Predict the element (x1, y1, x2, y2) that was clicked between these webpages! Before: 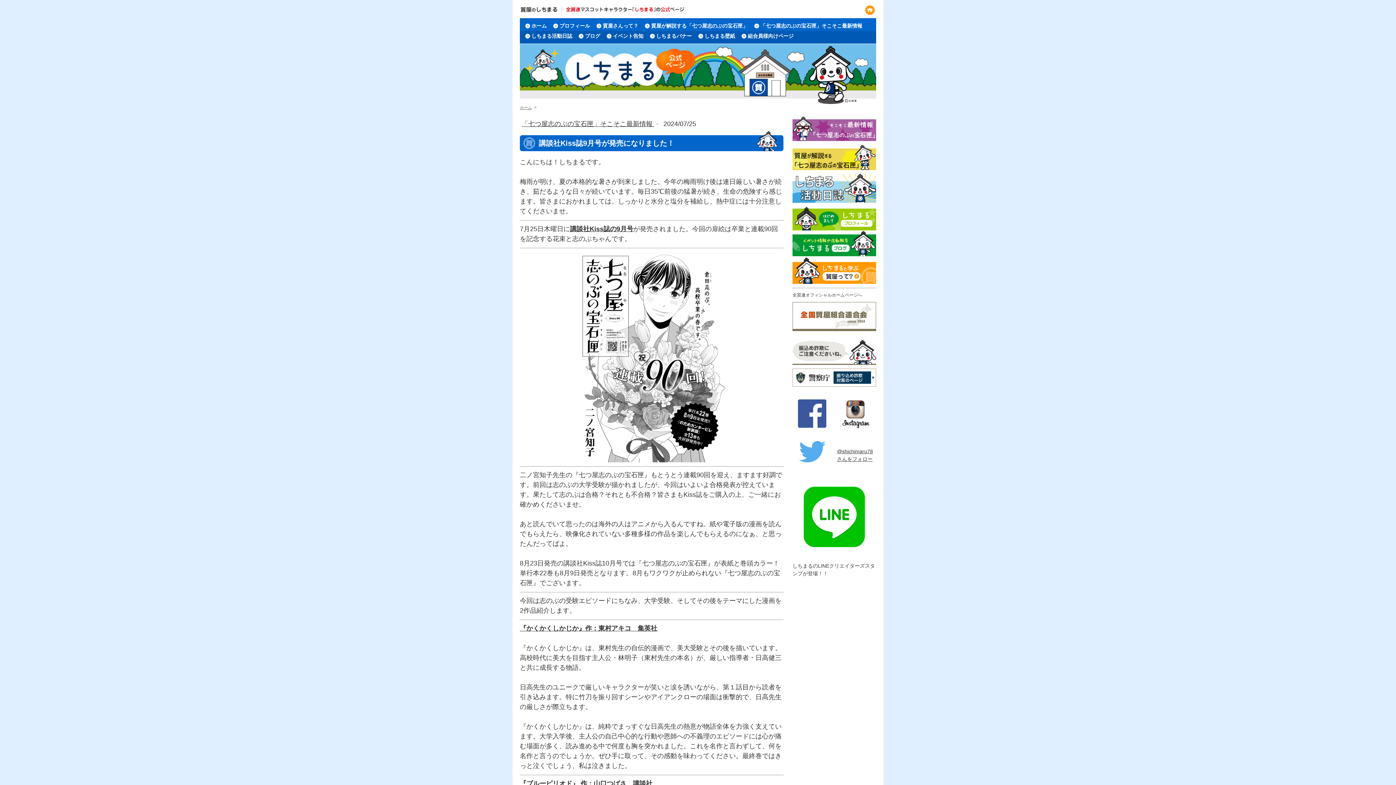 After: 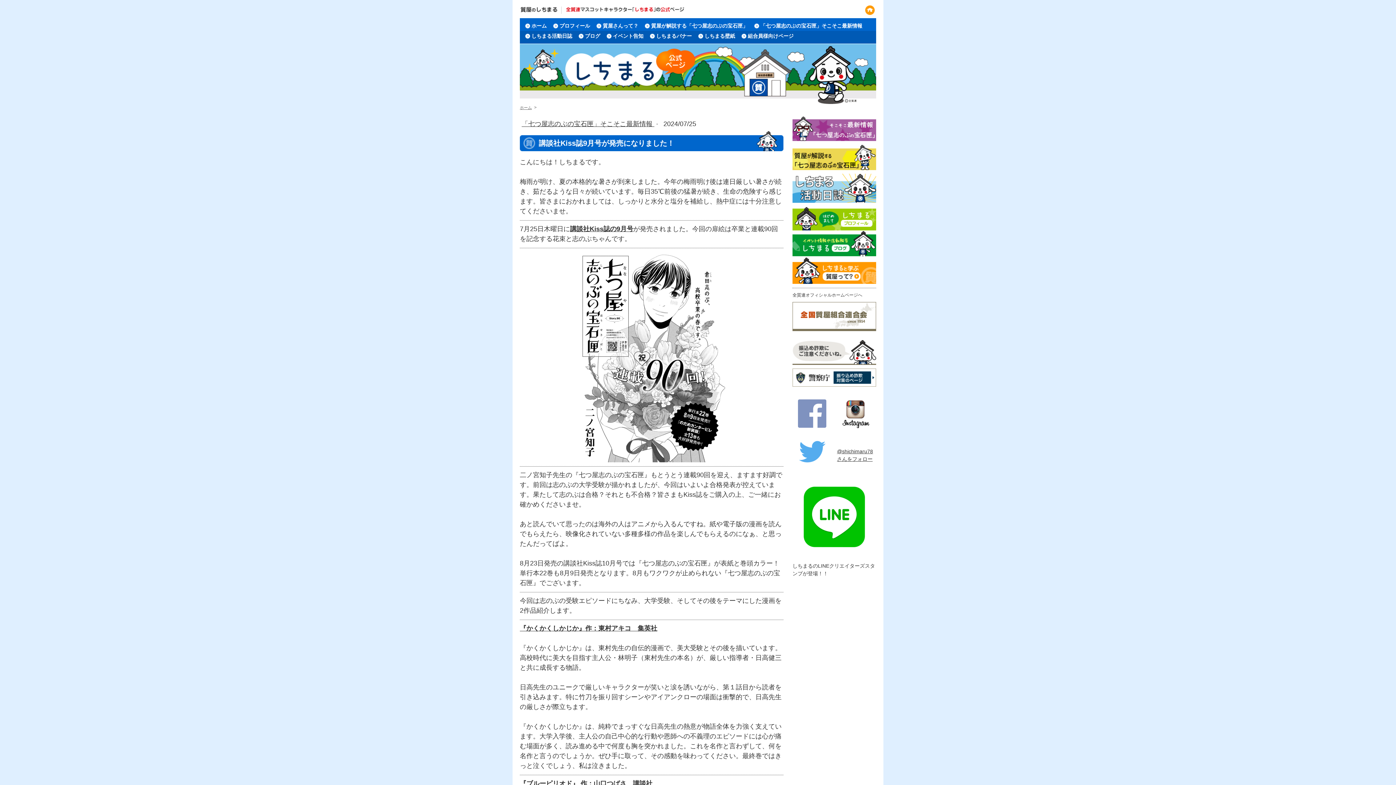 Action: bbox: (798, 400, 826, 408)